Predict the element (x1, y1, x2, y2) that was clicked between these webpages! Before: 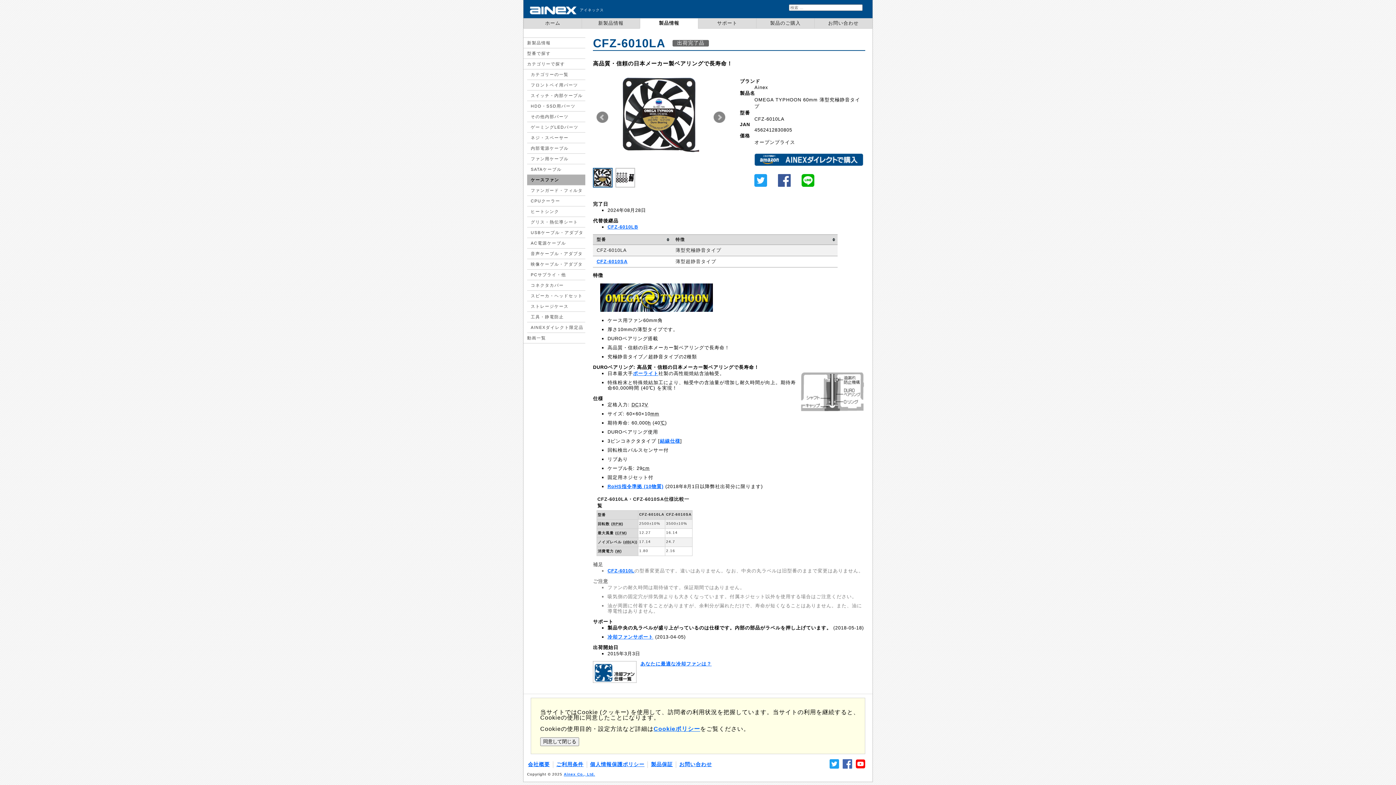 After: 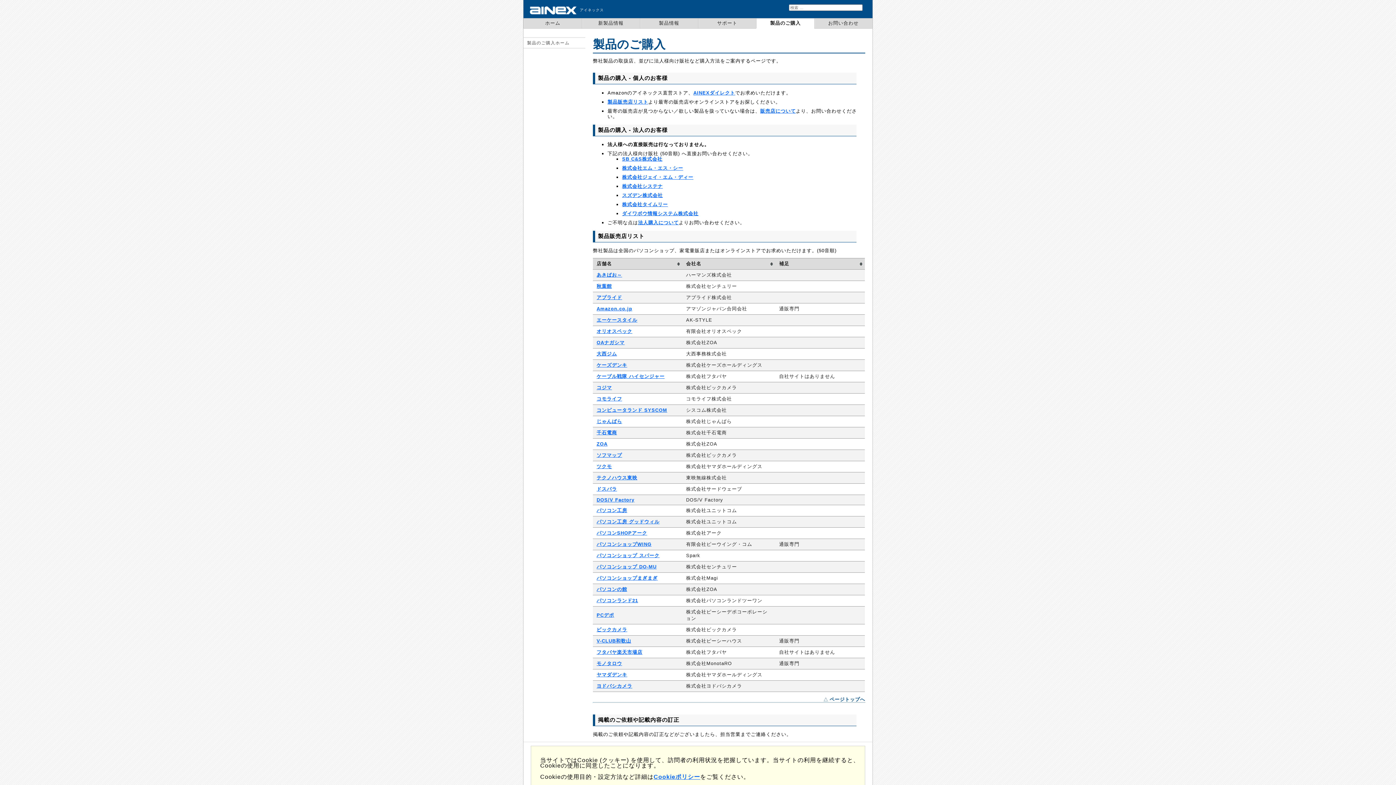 Action: bbox: (756, 18, 814, 28) label: 製品のご購入